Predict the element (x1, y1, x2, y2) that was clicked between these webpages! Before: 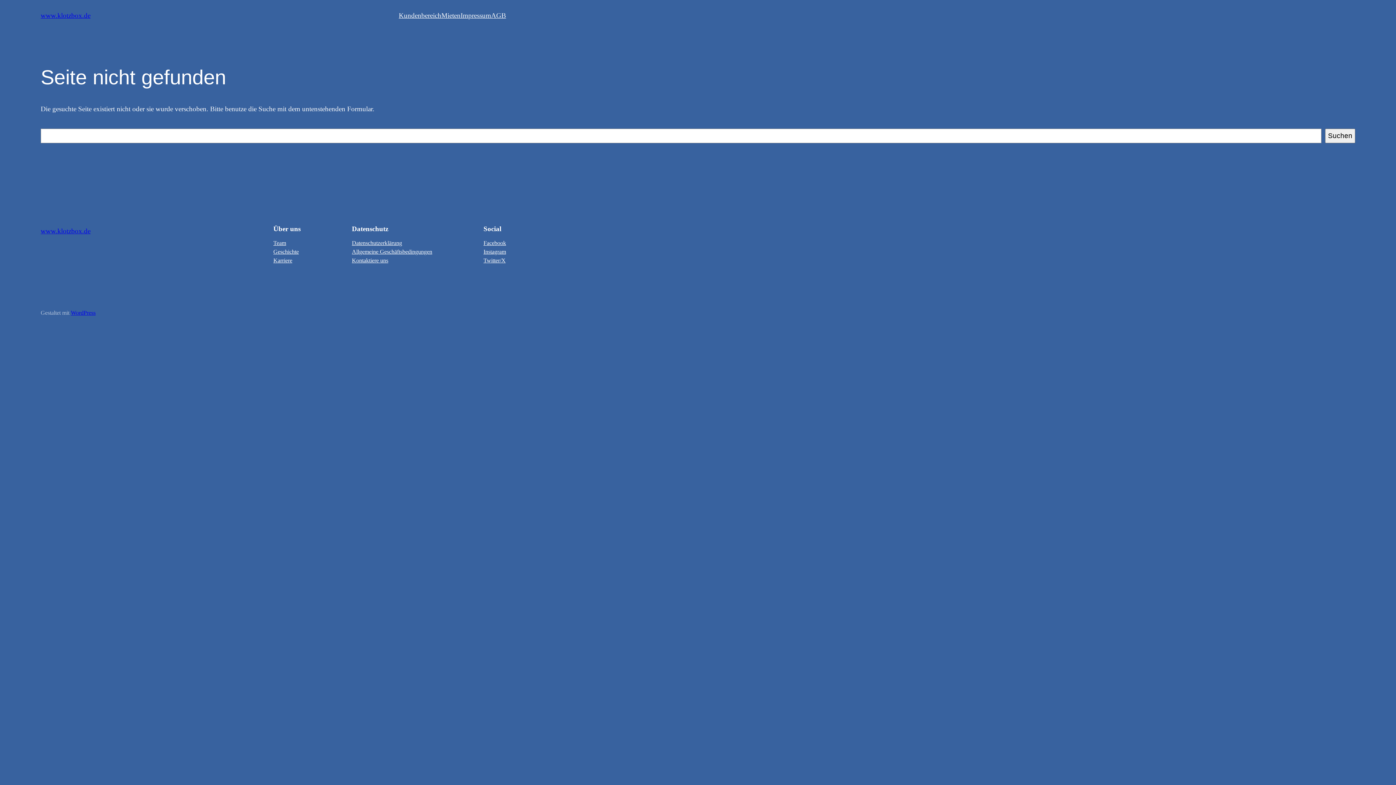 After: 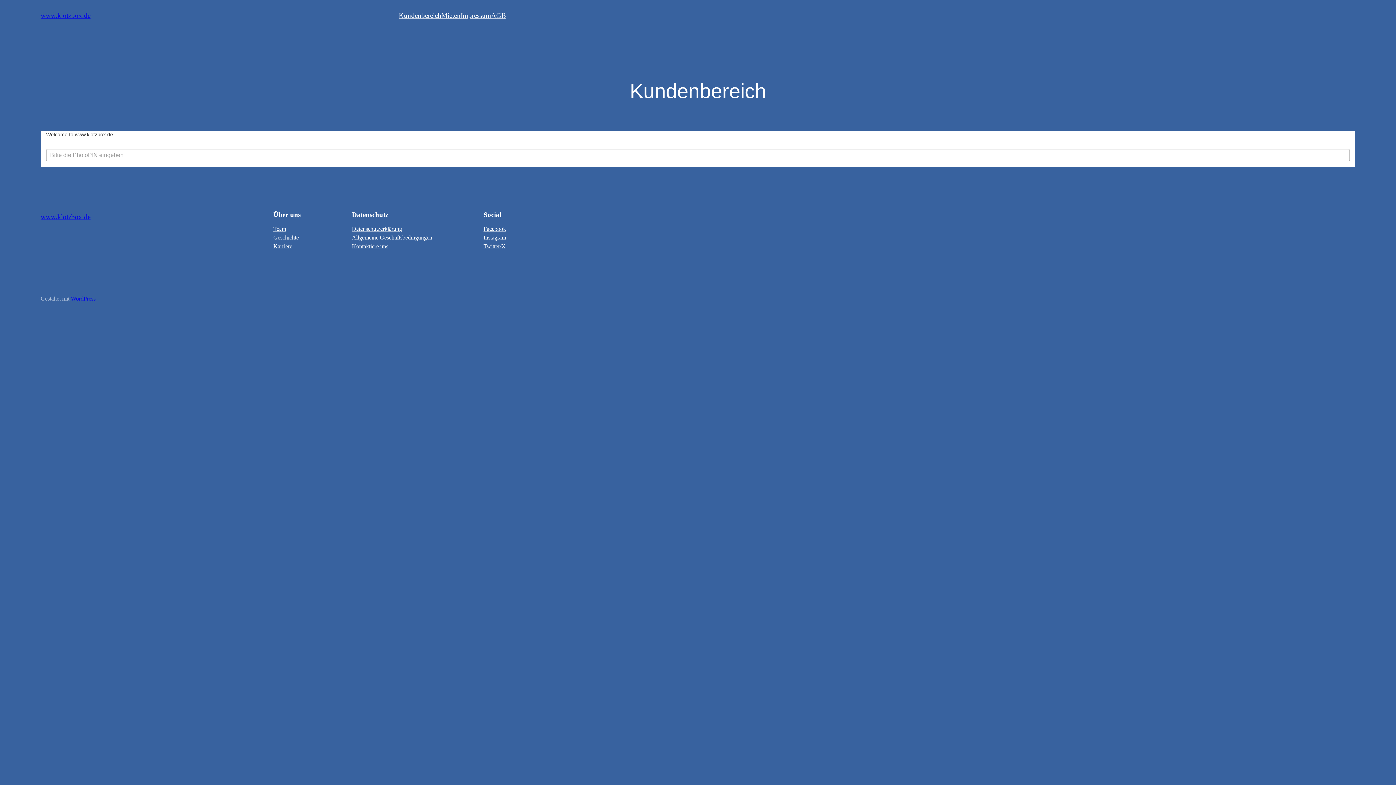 Action: bbox: (398, 10, 441, 20) label: Kundenbereich